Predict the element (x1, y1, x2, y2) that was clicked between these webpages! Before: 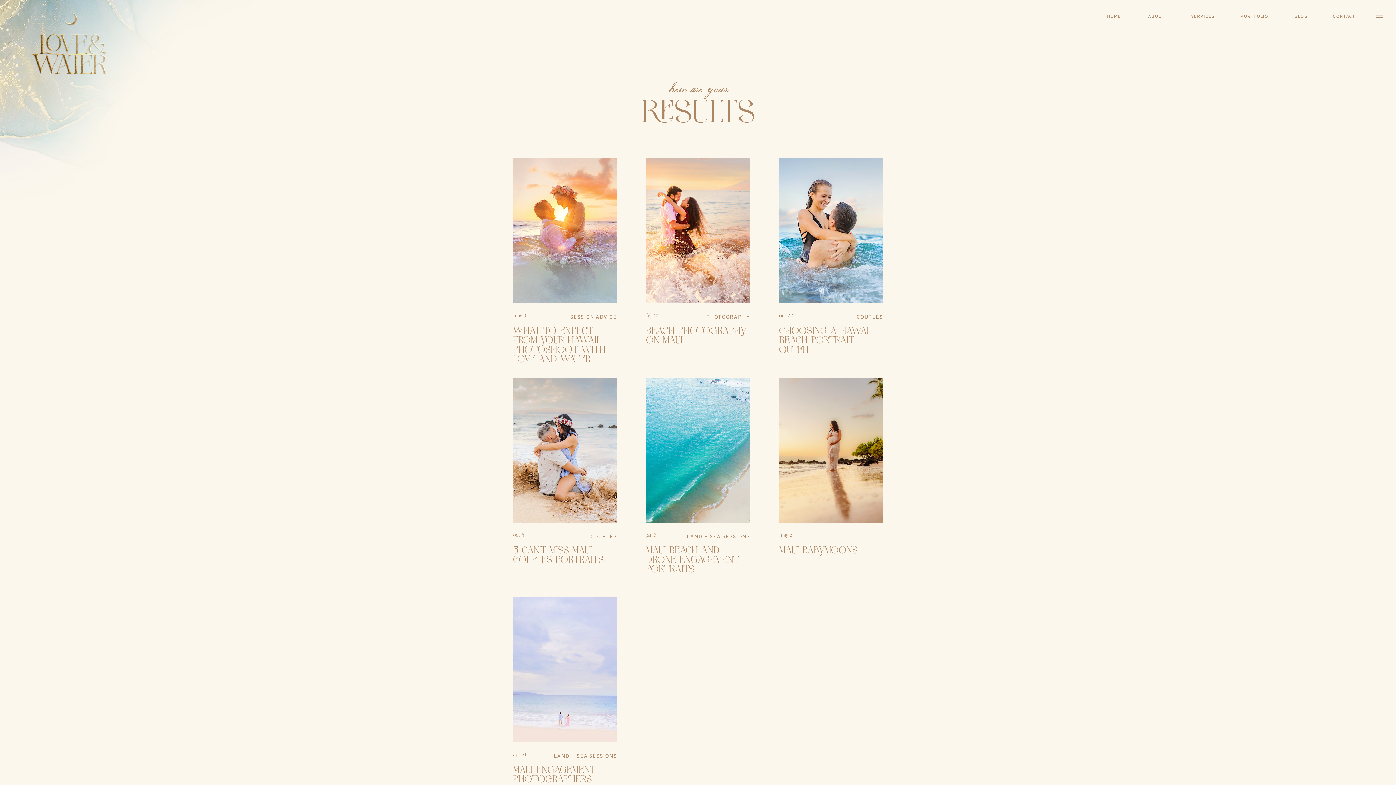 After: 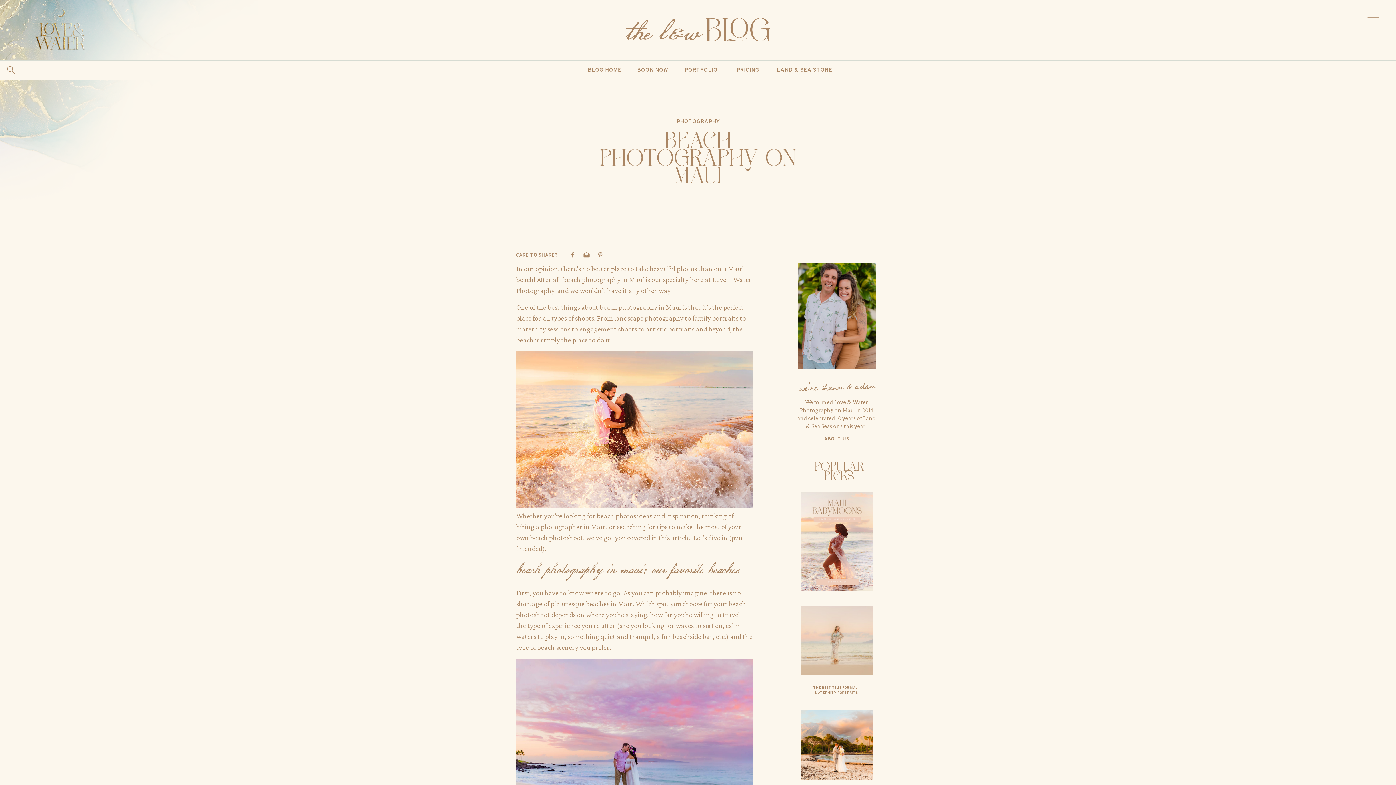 Action: bbox: (646, 326, 746, 345) label: beach photography on maui